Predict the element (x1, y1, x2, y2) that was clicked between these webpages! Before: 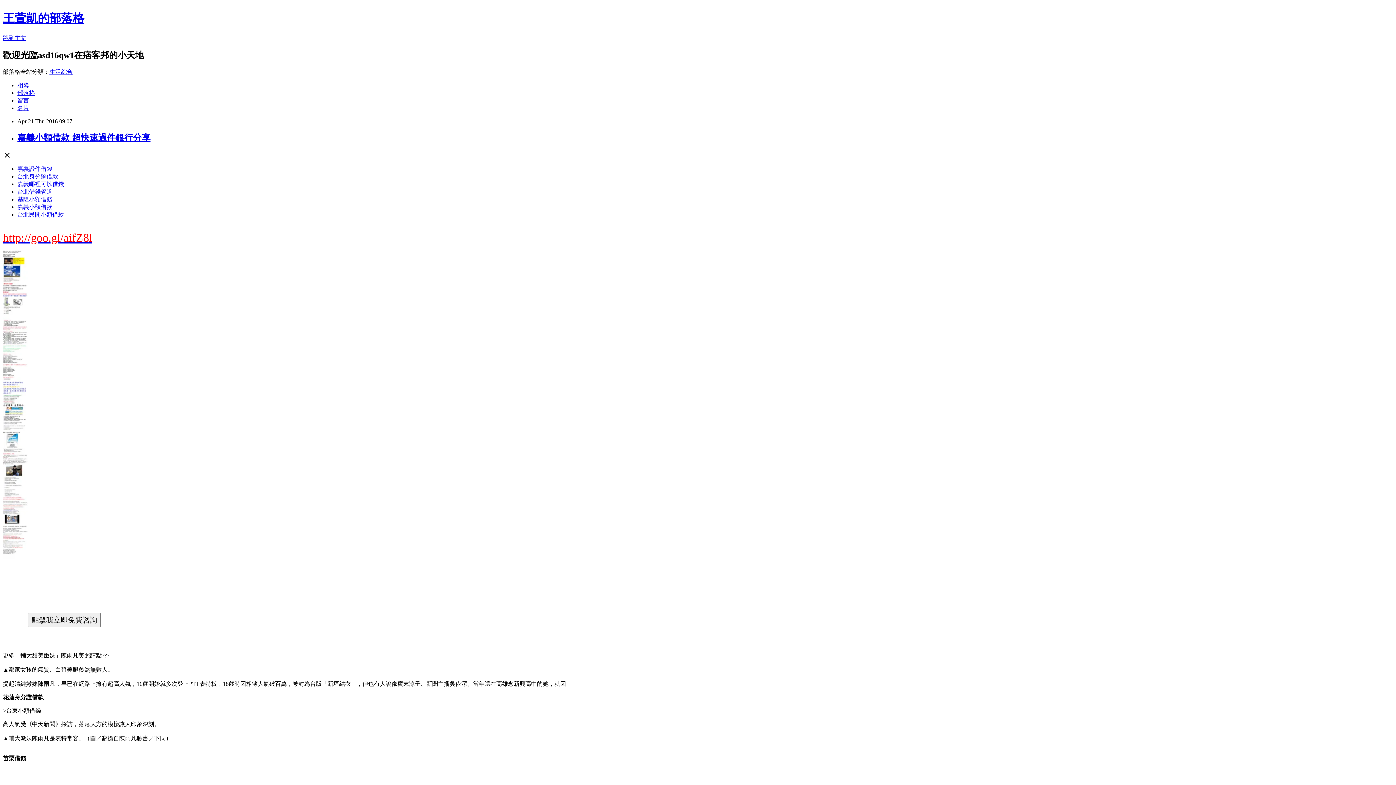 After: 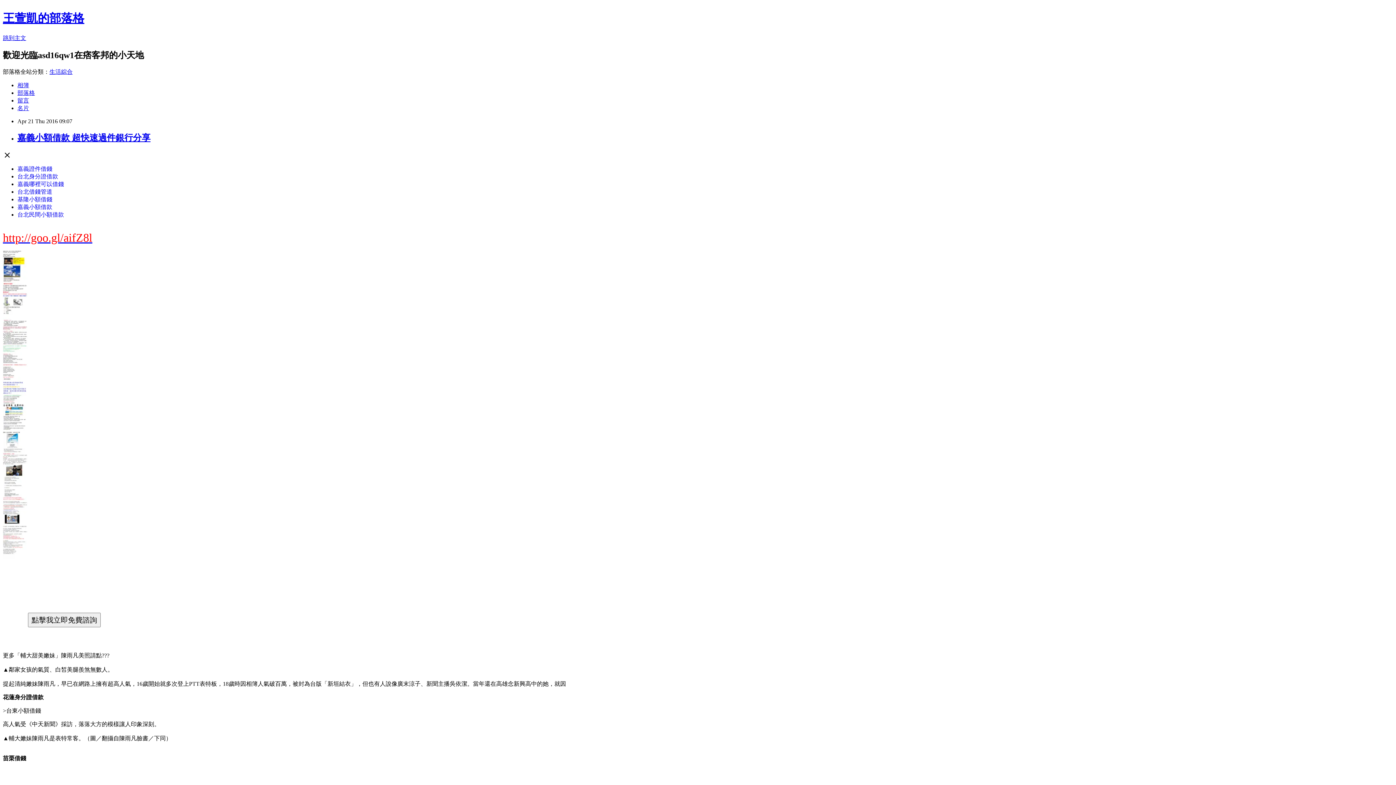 Action: bbox: (17, 180, 64, 187) label: 嘉義哪裡可以借錢